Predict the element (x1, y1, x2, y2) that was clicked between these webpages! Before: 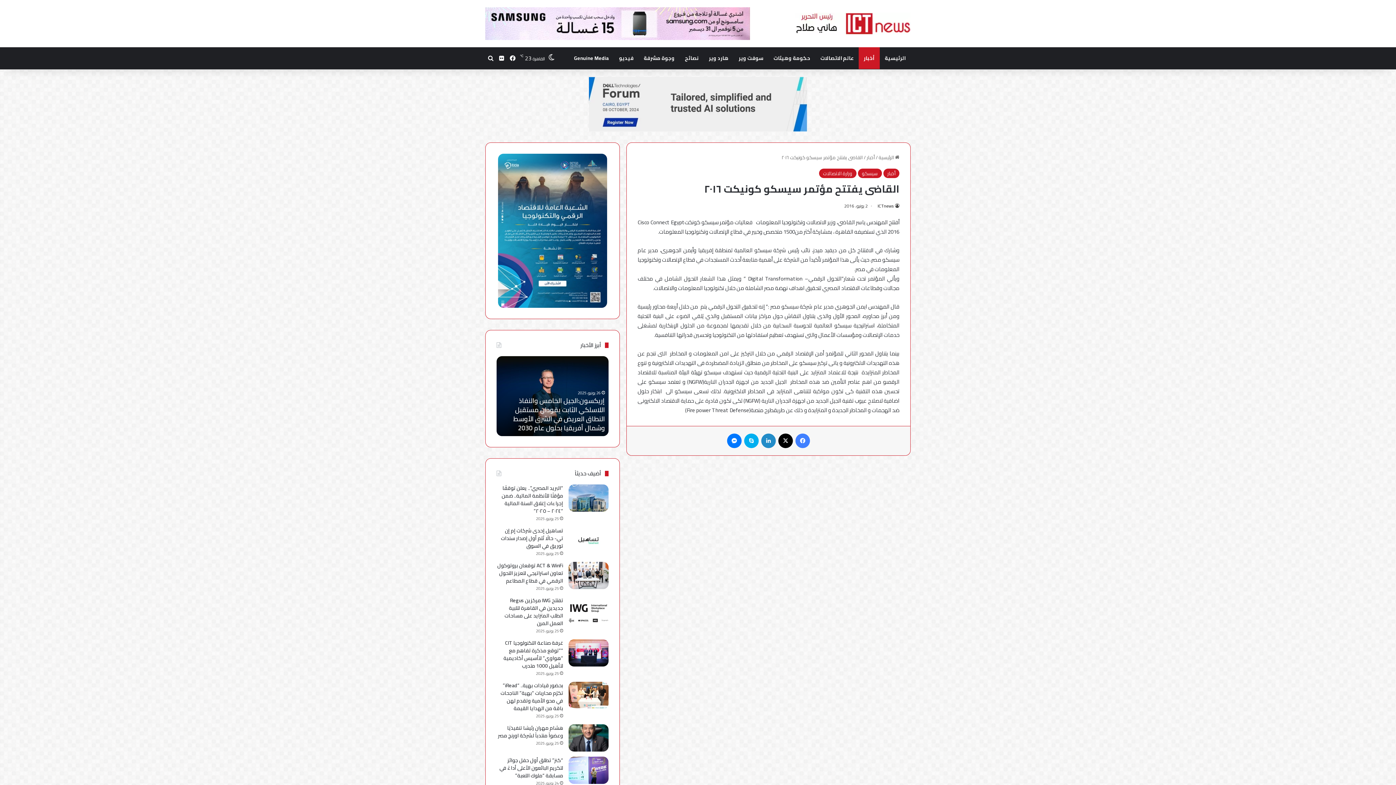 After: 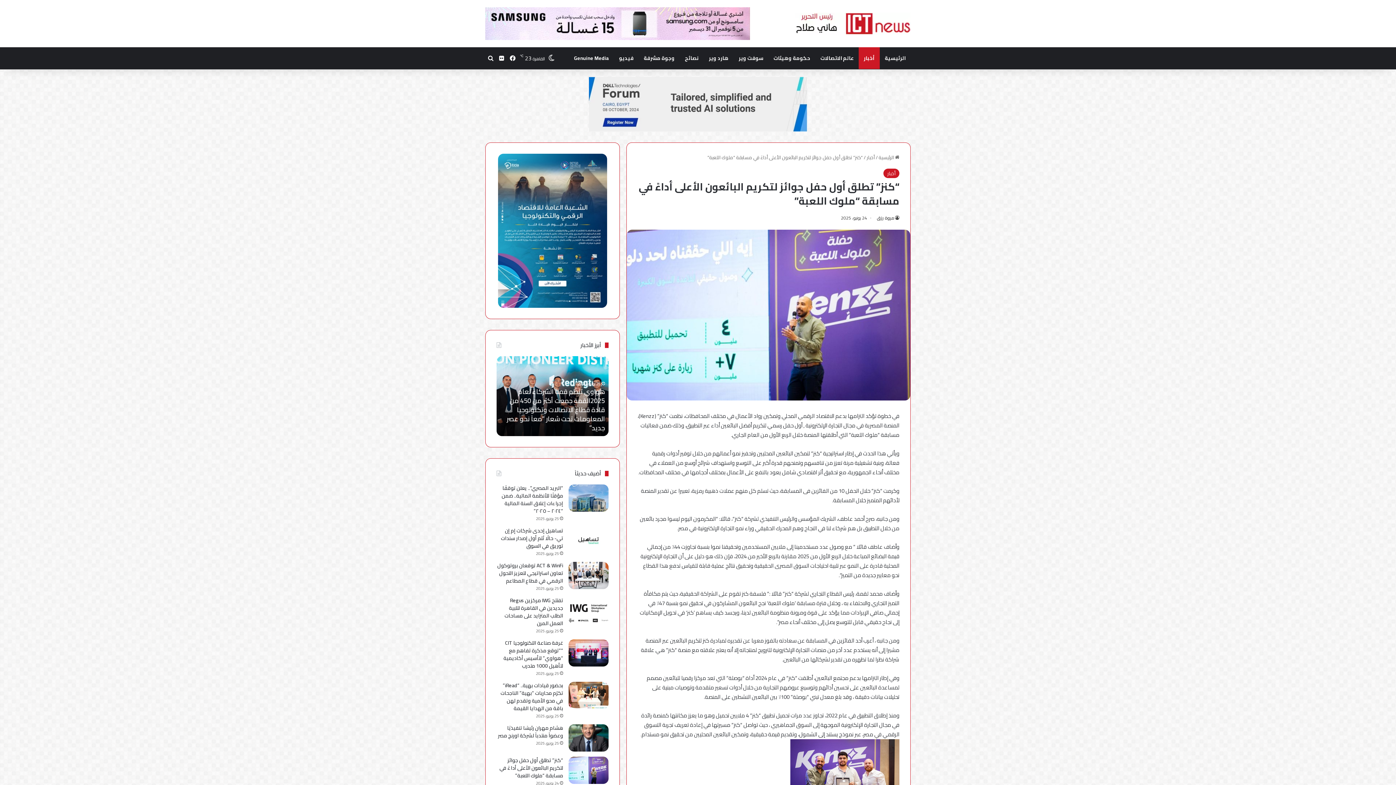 Action: bbox: (568, 757, 608, 784) label: “كنز” تطلق أول حفل جوائز لتكريم البائعون الأعلى أداءً في مسابقة “ملوك اللعبة”